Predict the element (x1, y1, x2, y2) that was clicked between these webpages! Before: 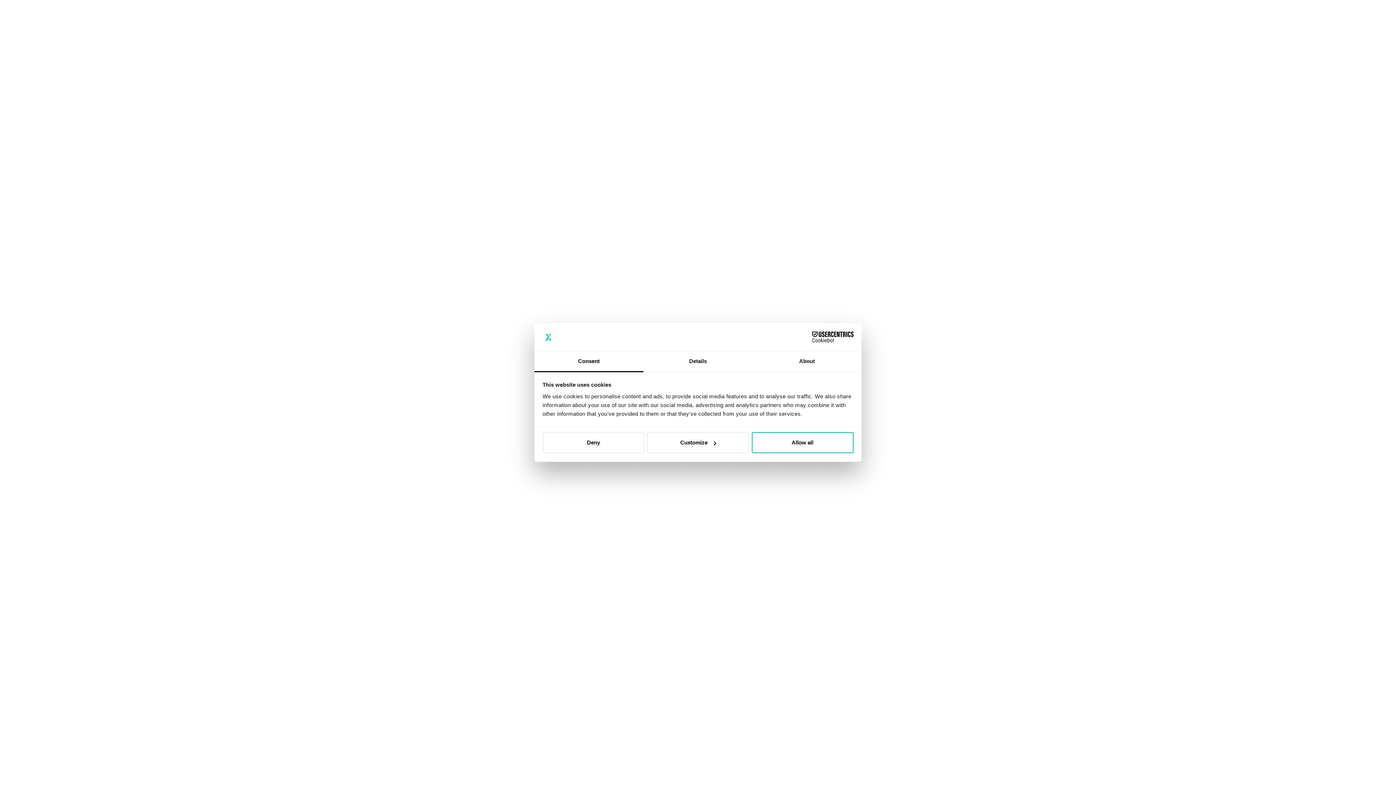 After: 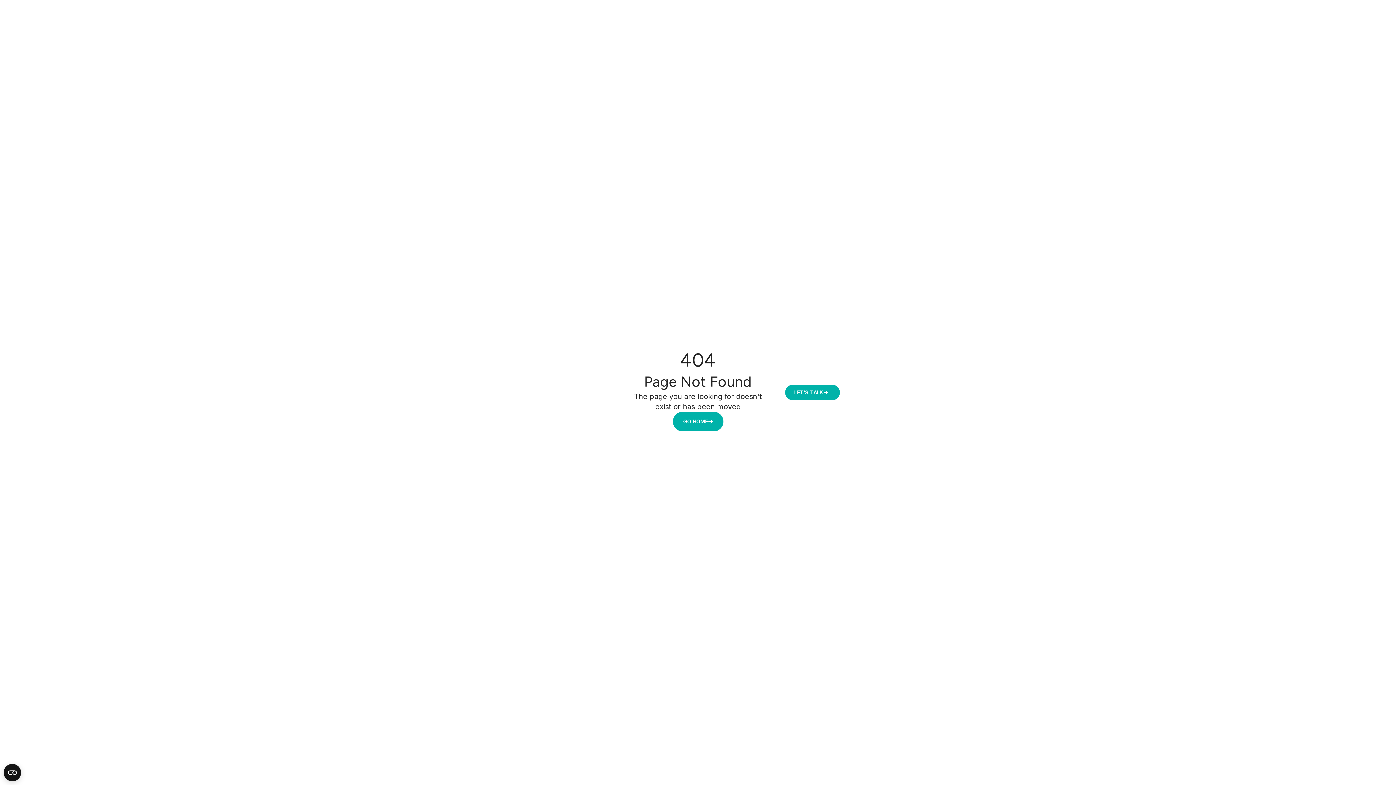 Action: bbox: (751, 432, 853, 453) label: Allow all